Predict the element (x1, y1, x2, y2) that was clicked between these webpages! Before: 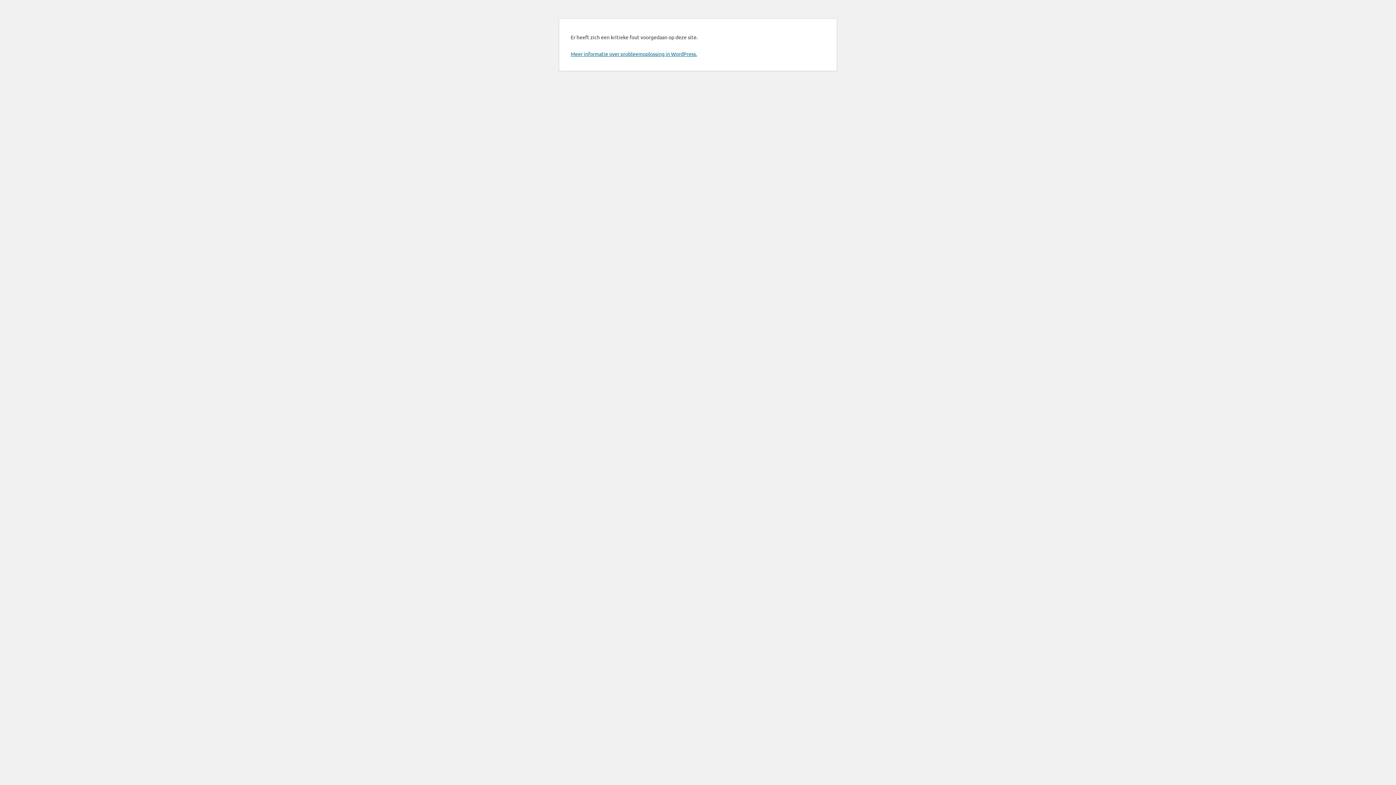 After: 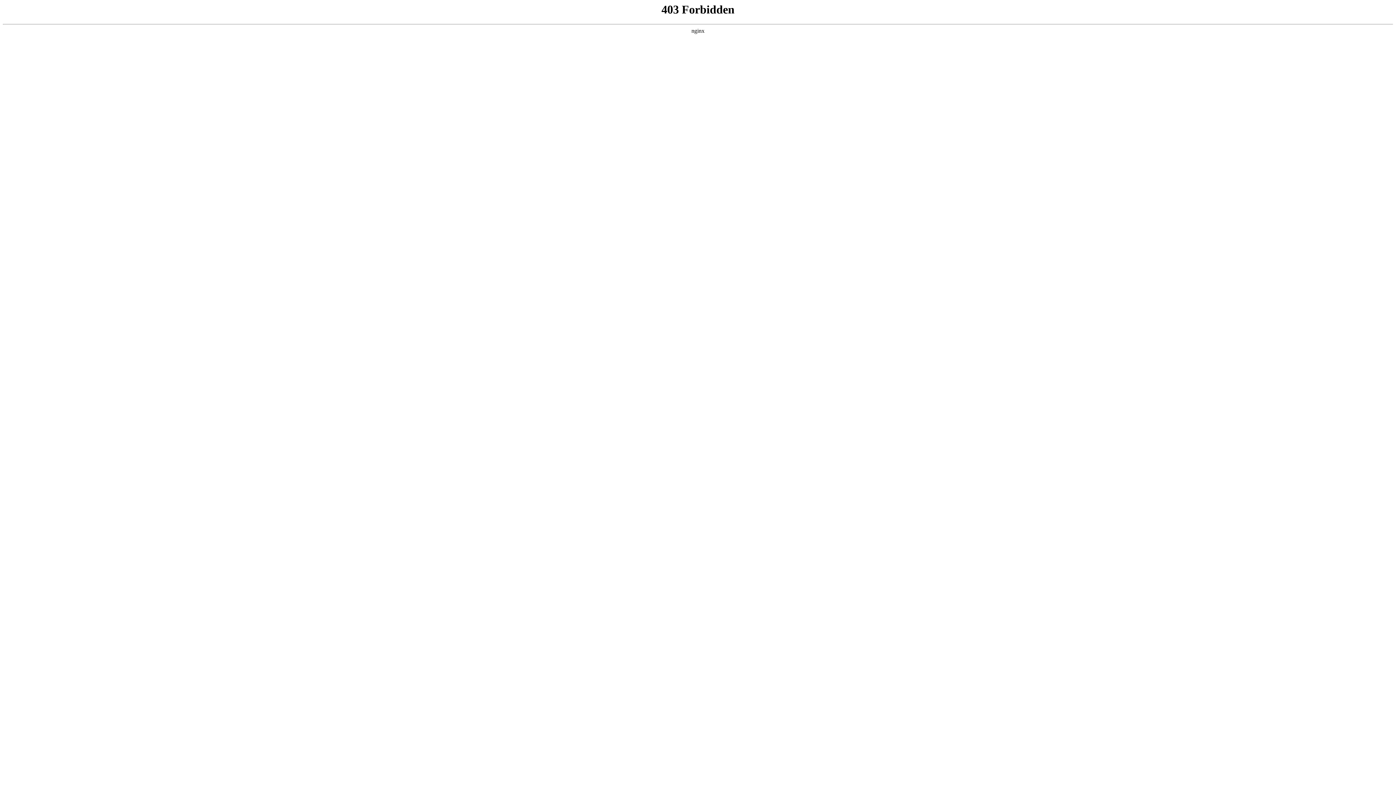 Action: label: Meer informatie over probleemoplossing in WordPress. bbox: (570, 50, 697, 57)